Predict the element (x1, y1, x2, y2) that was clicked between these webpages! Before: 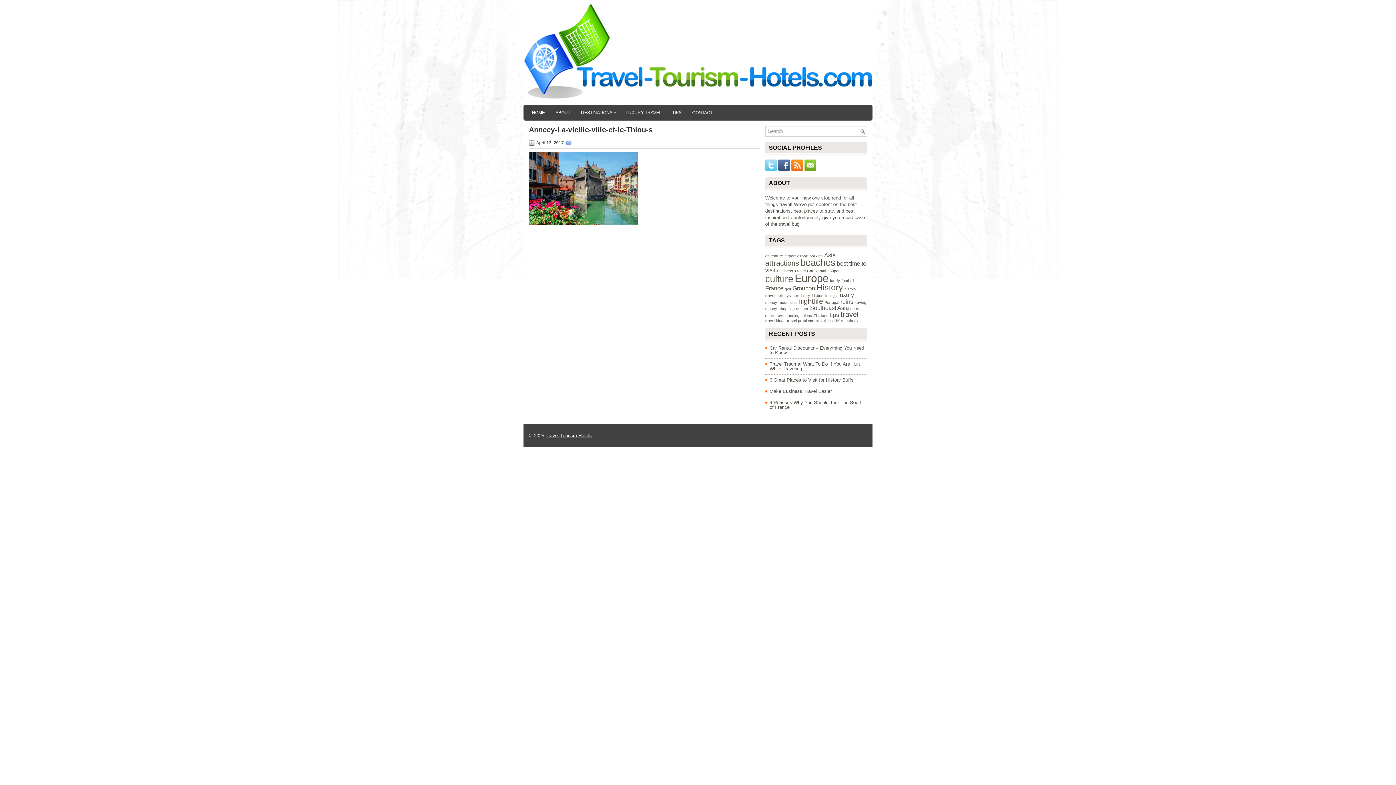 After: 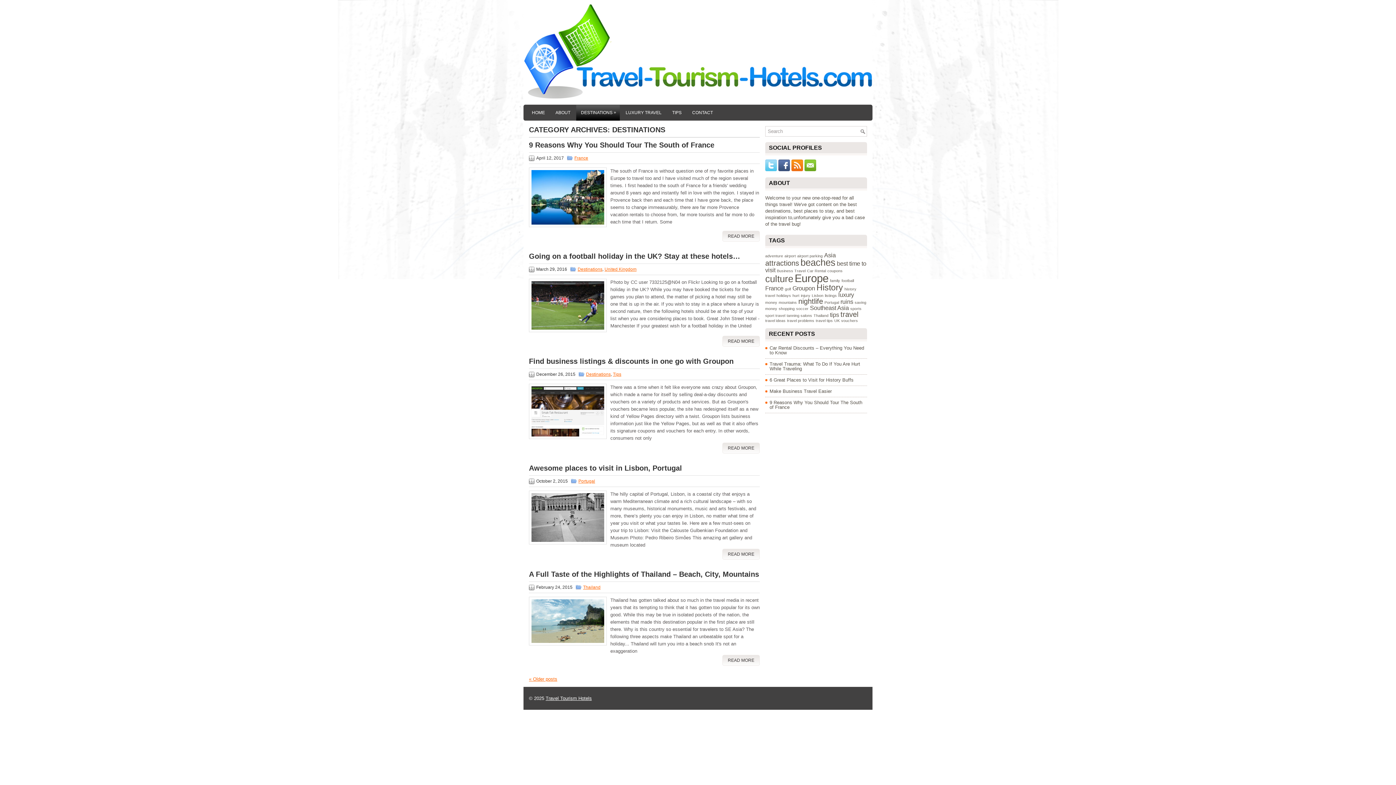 Action: bbox: (576, 104, 620, 120) label: DESTINATIONS
»